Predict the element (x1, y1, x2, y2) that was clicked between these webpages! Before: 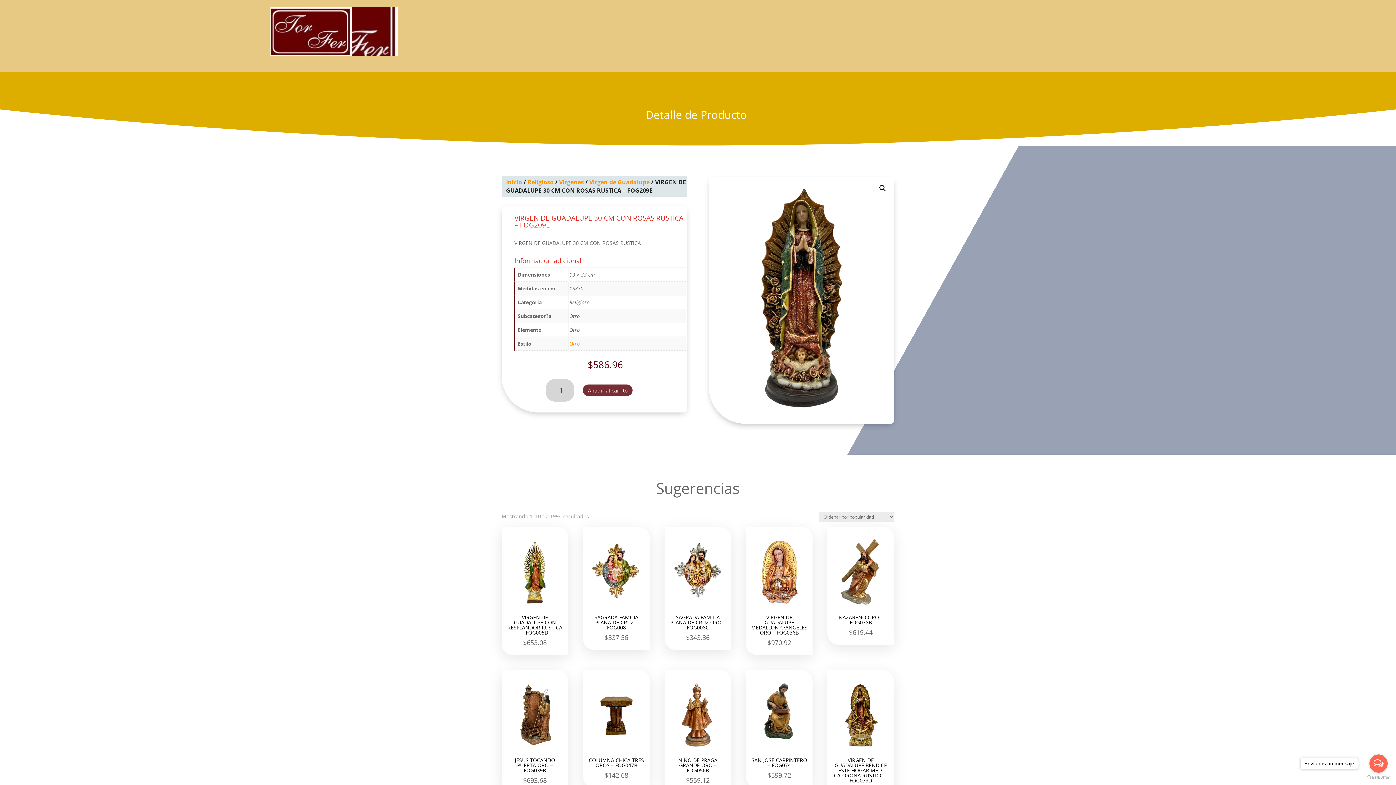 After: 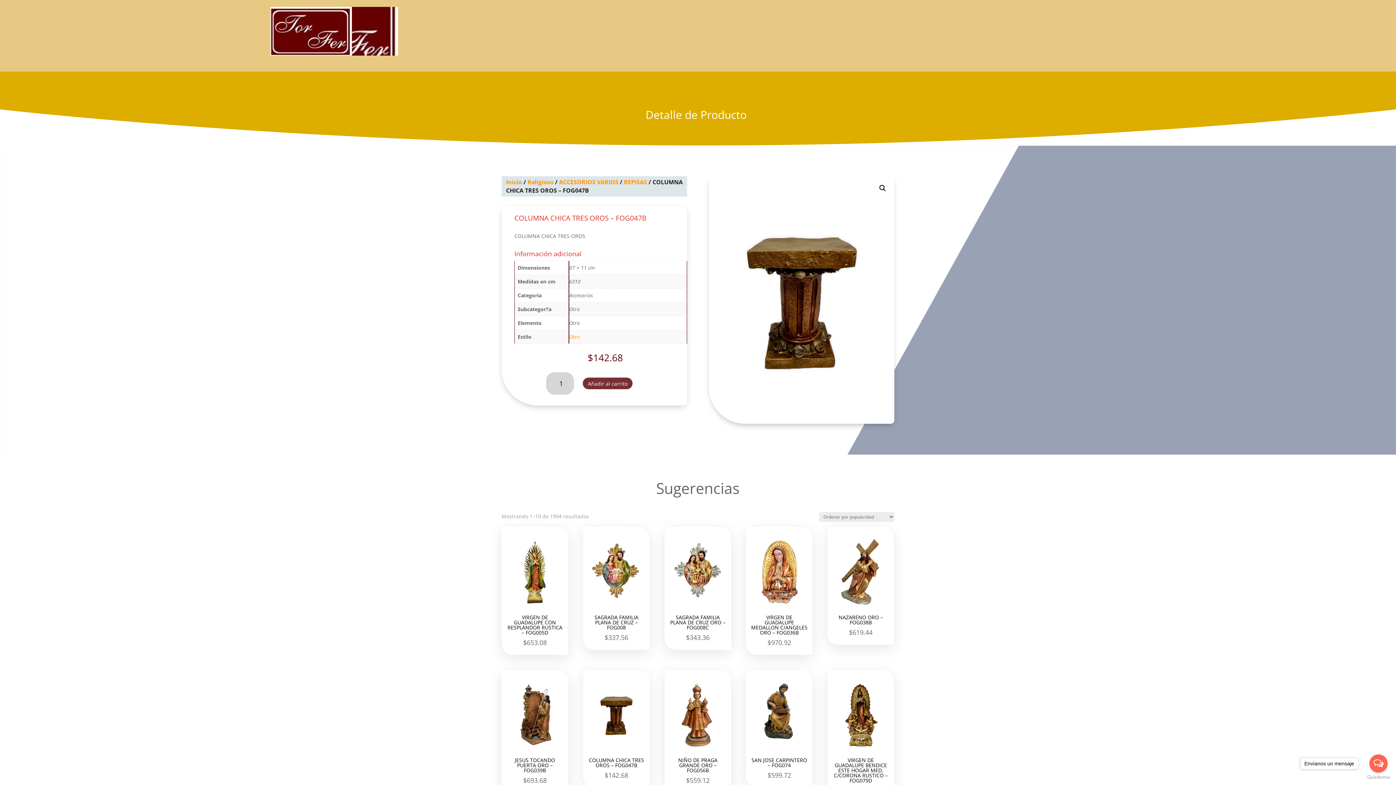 Action: bbox: (588, 678, 644, 780) label: COLUMNA CHICA TRES OROS – FOG047B
$142.68